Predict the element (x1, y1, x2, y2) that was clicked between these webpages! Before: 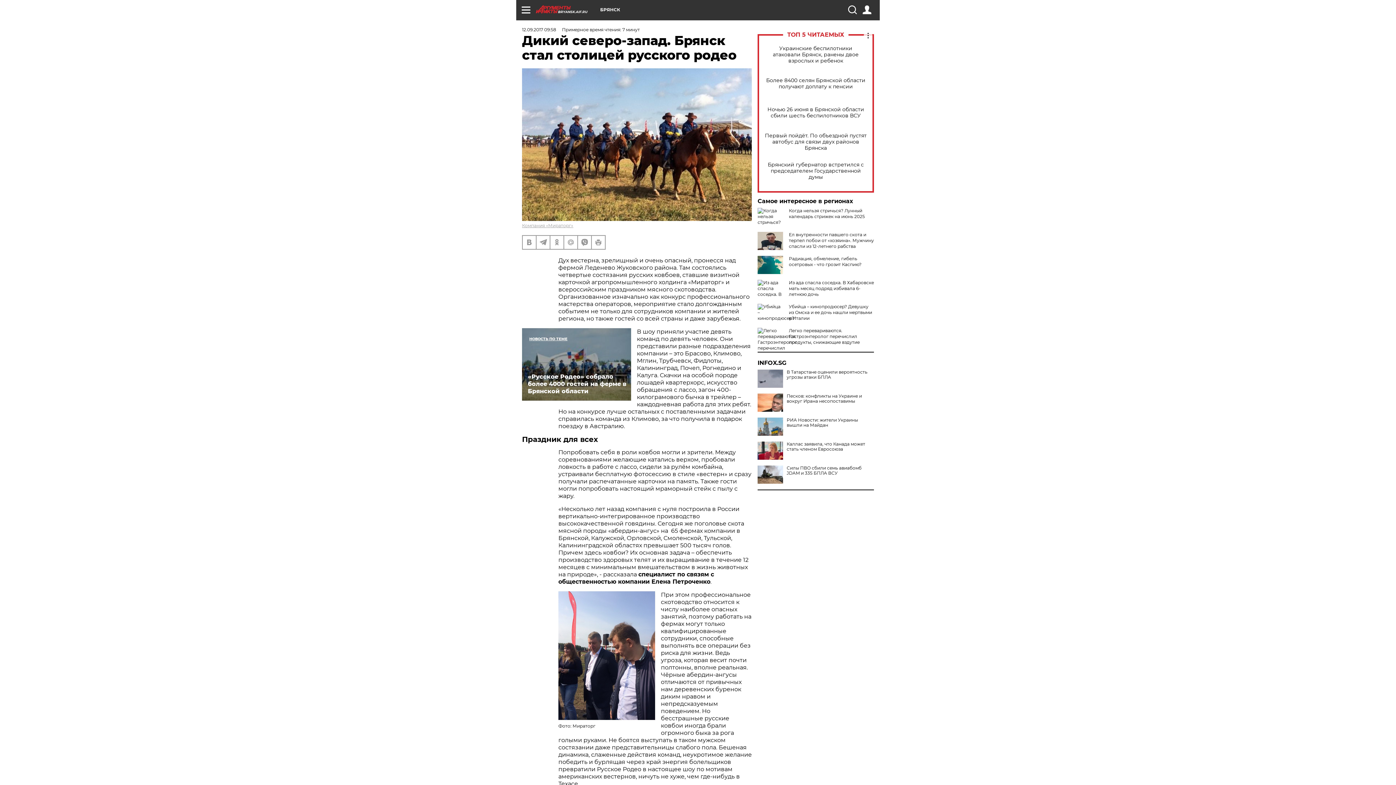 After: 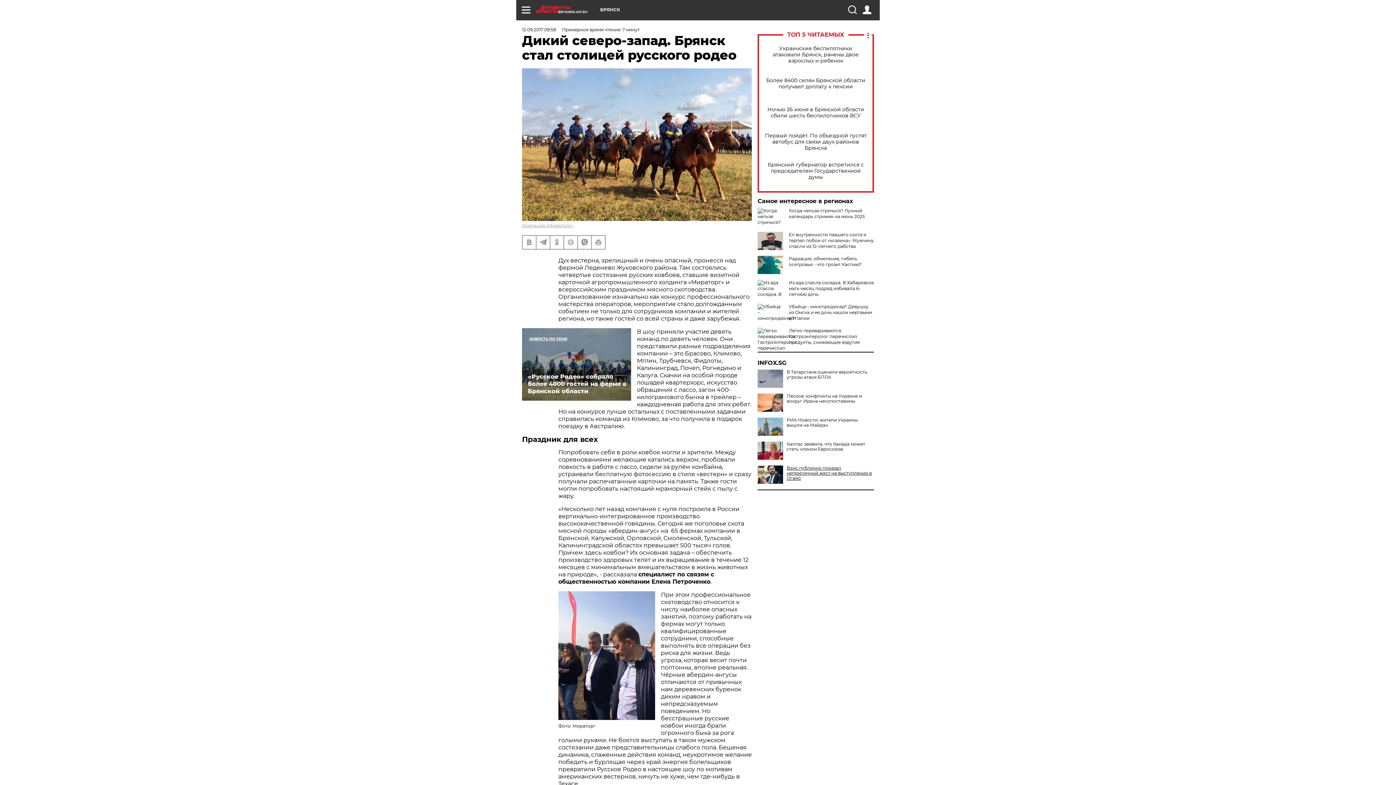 Action: bbox: (757, 465, 874, 476) label: Силы ПВО сбили семь авиабомб JDAM и 335 БПЛА ВСУ